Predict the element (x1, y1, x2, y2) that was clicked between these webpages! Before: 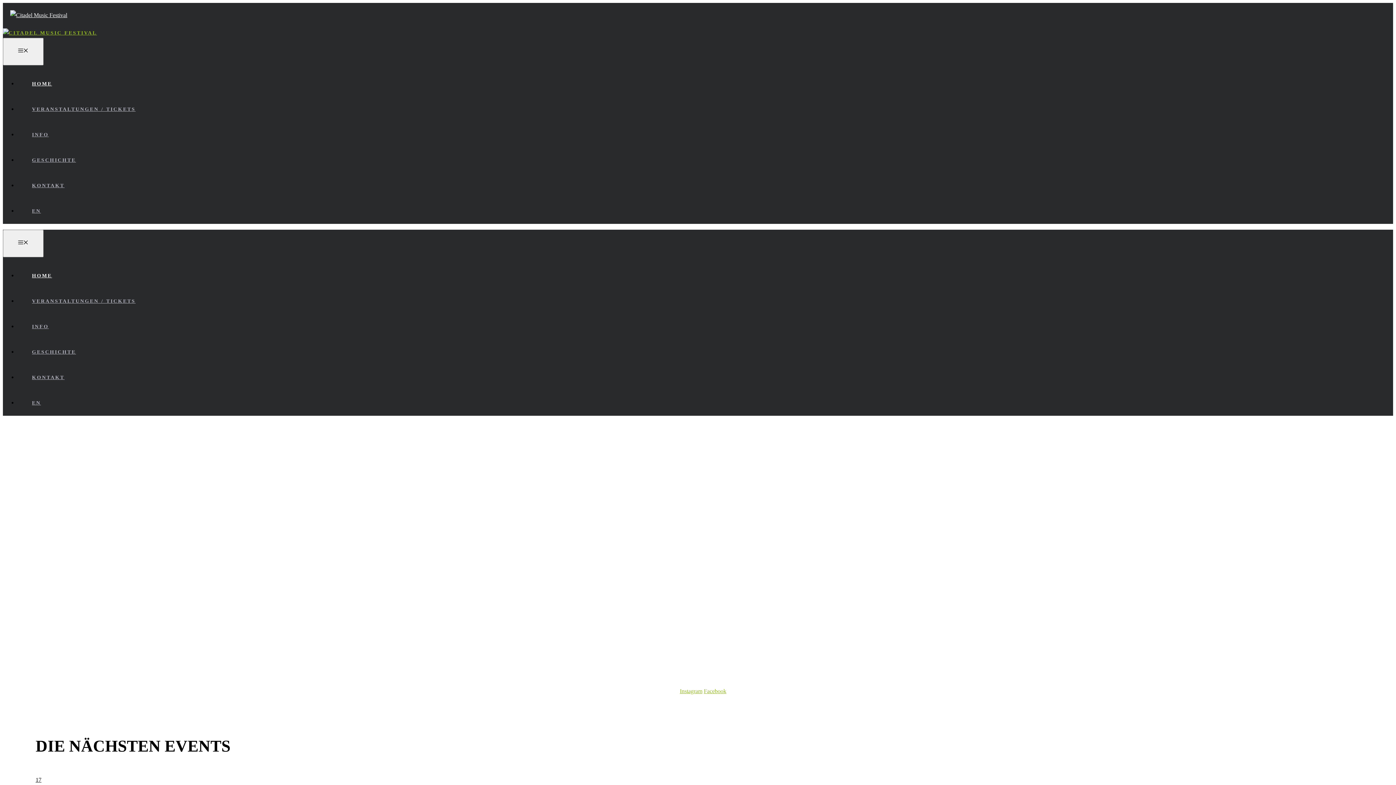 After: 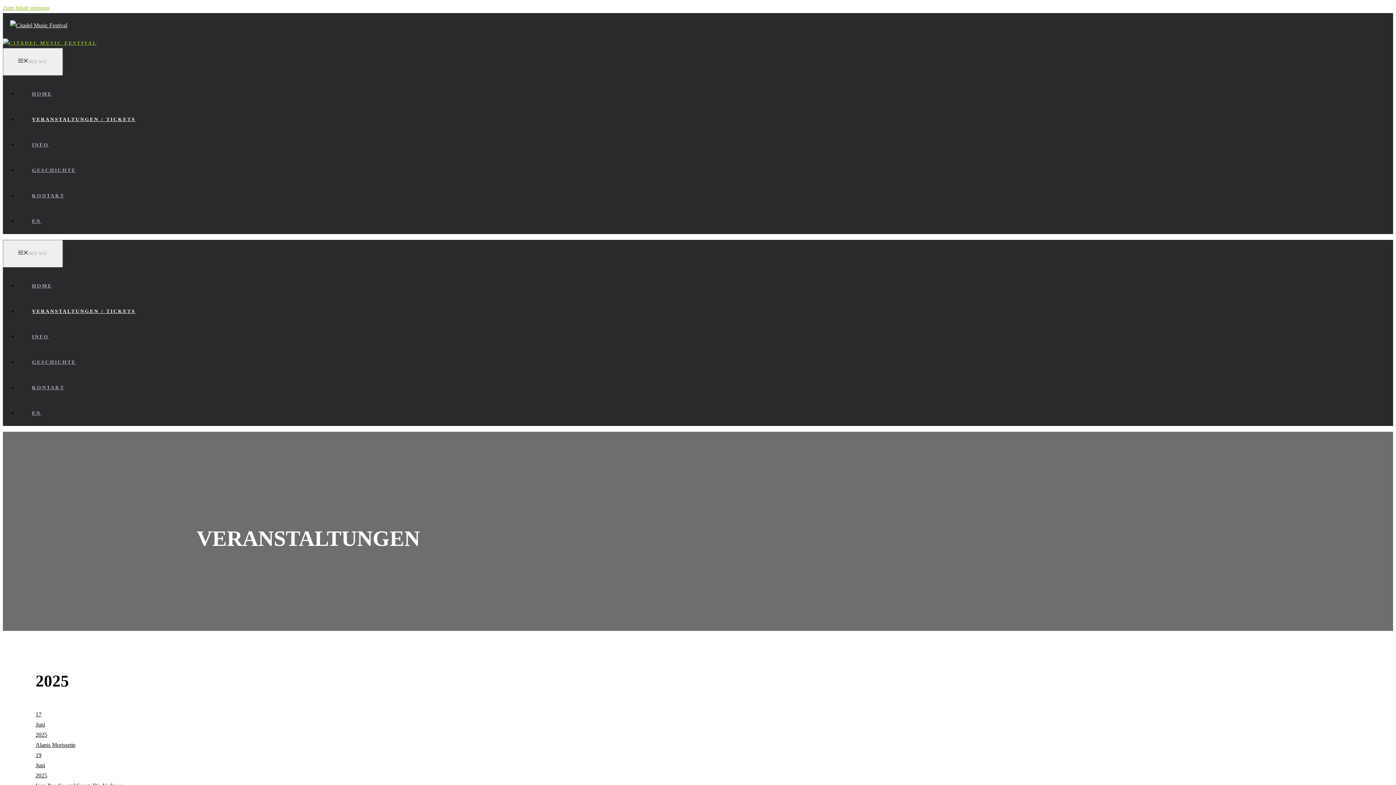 Action: bbox: (17, 106, 150, 112) label: VERANSTALTUNGEN / TICKETS